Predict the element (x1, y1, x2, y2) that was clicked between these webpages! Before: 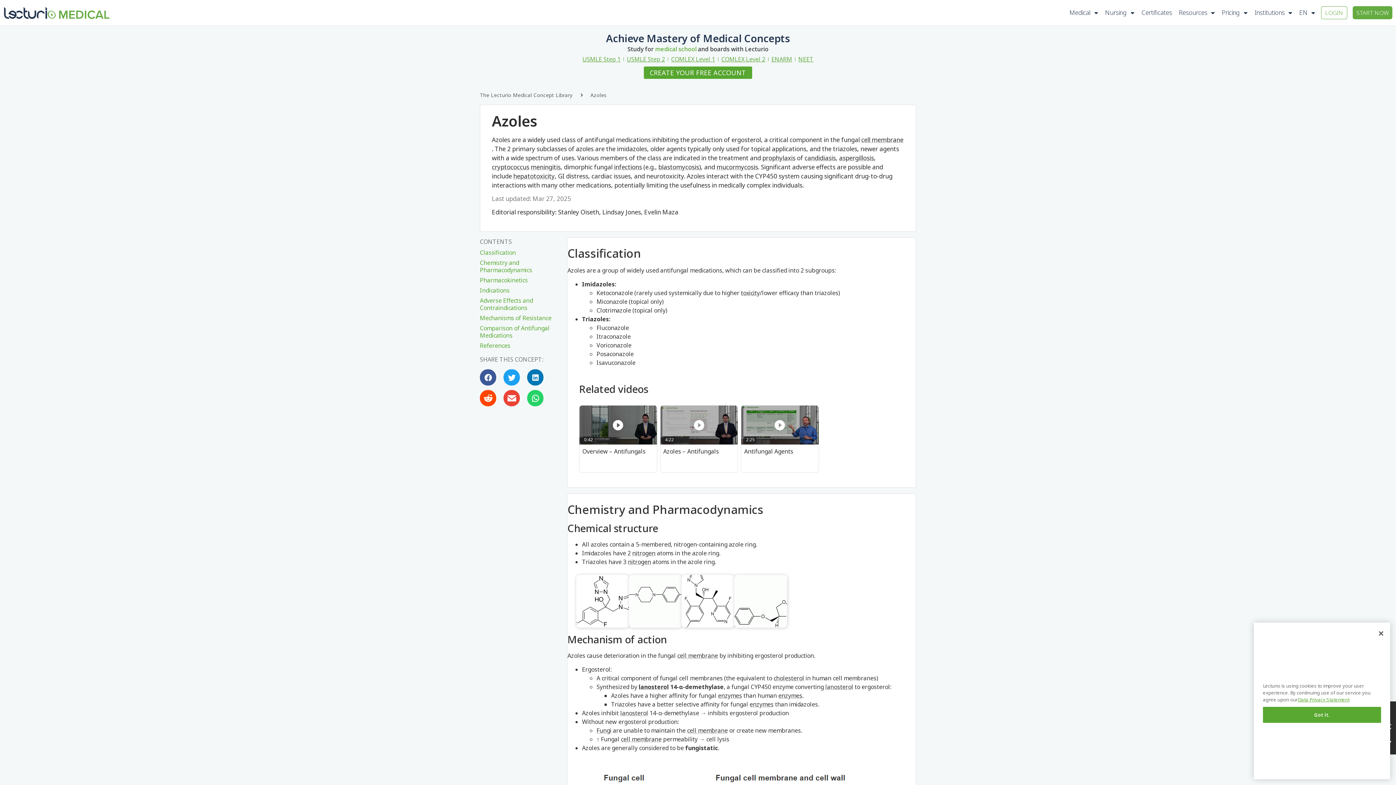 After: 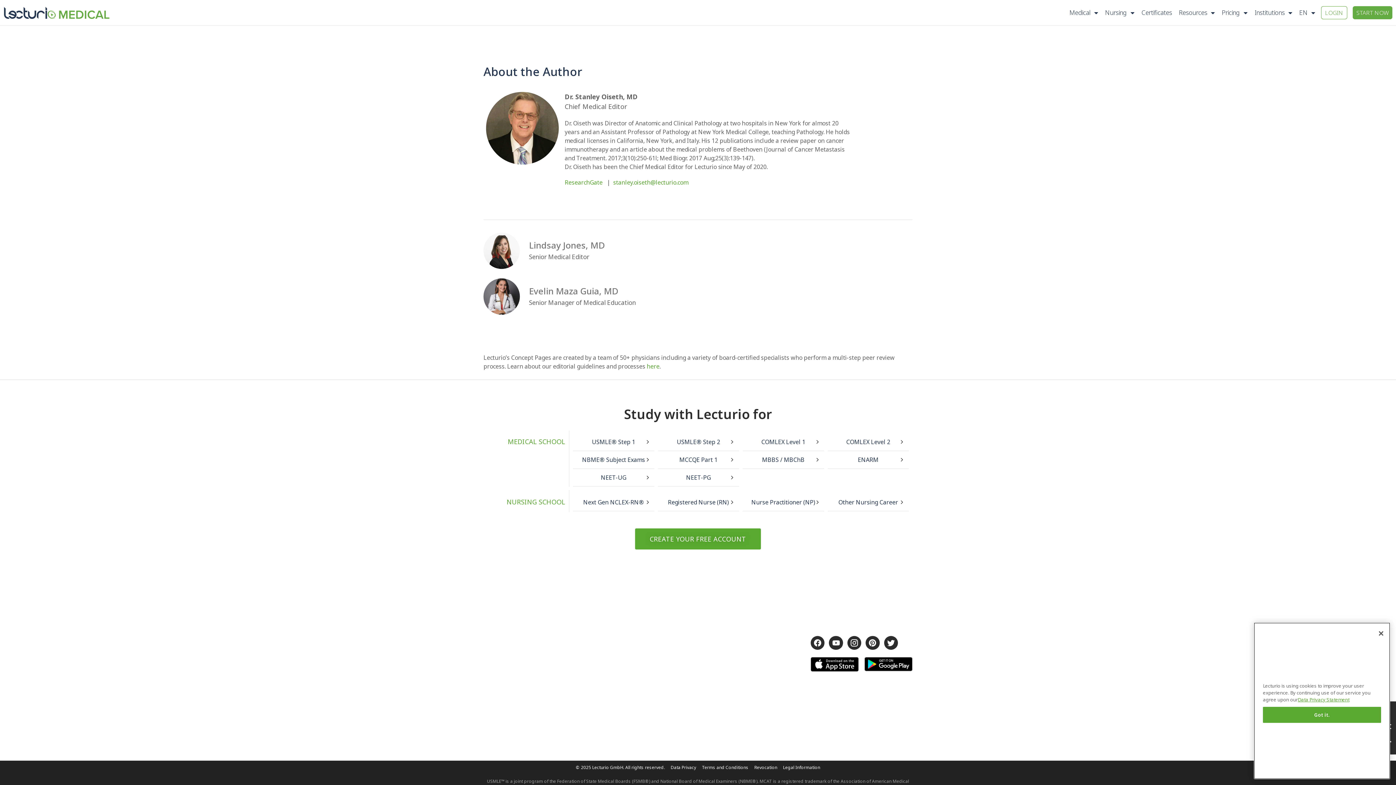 Action: bbox: (558, 208, 599, 216) label: Stanley Oiseth